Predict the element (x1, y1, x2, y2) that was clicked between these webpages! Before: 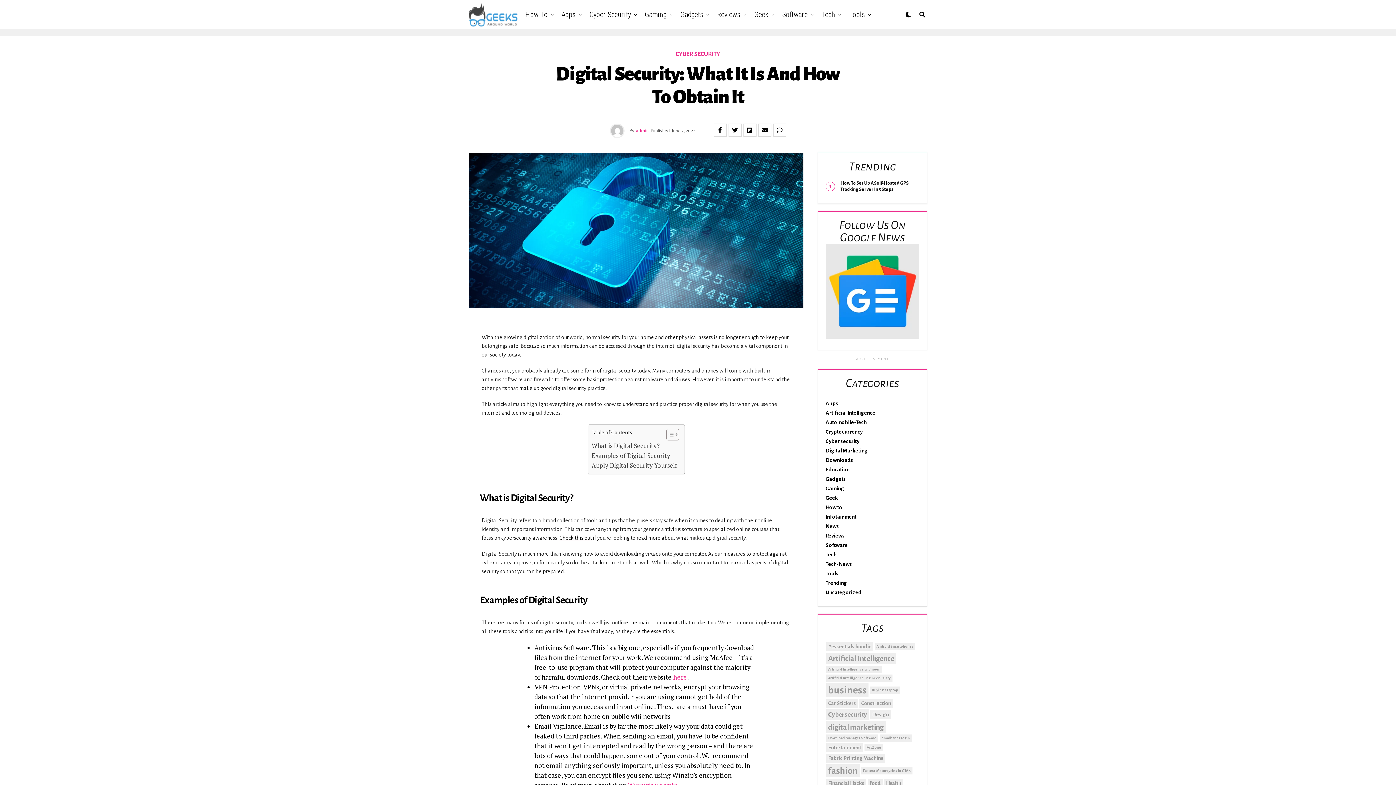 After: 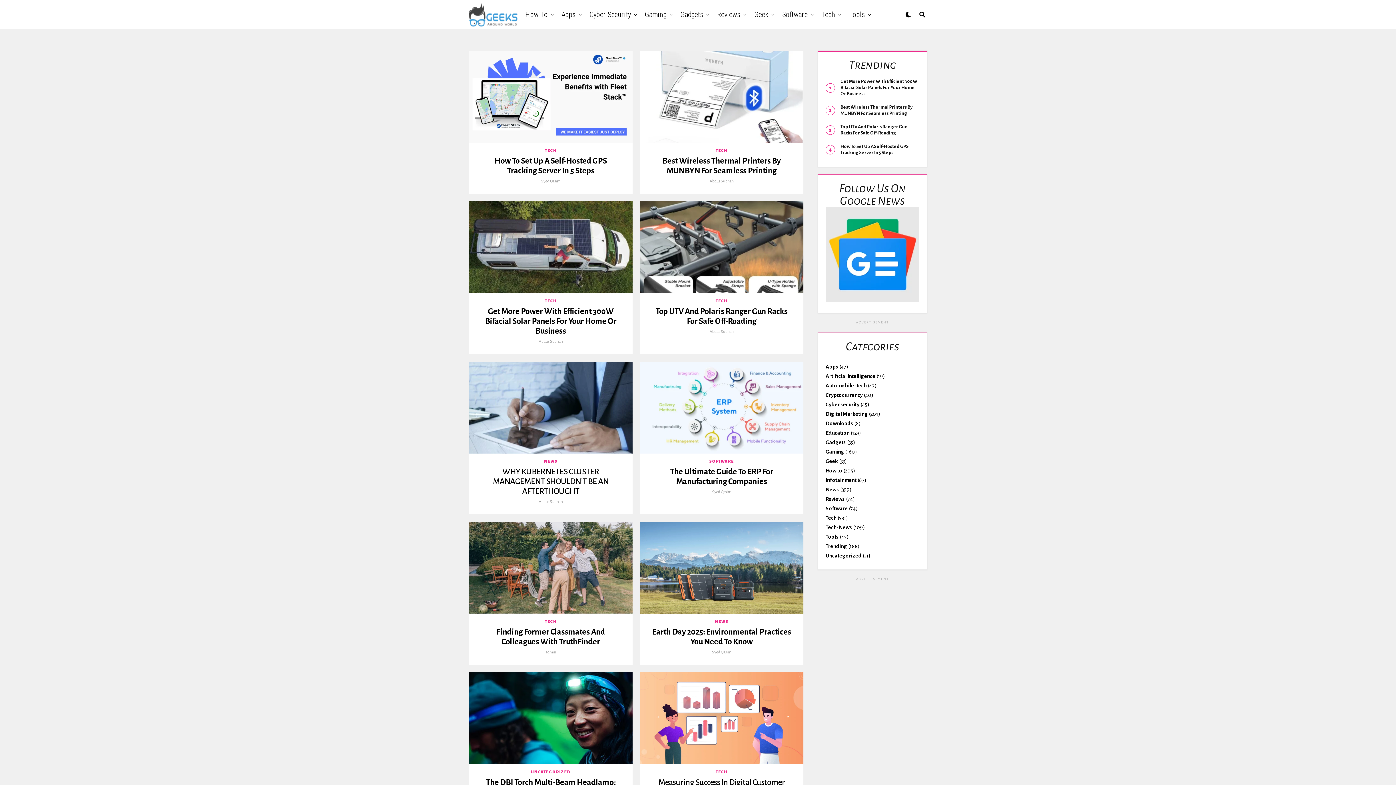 Action: bbox: (469, 2, 518, 26)